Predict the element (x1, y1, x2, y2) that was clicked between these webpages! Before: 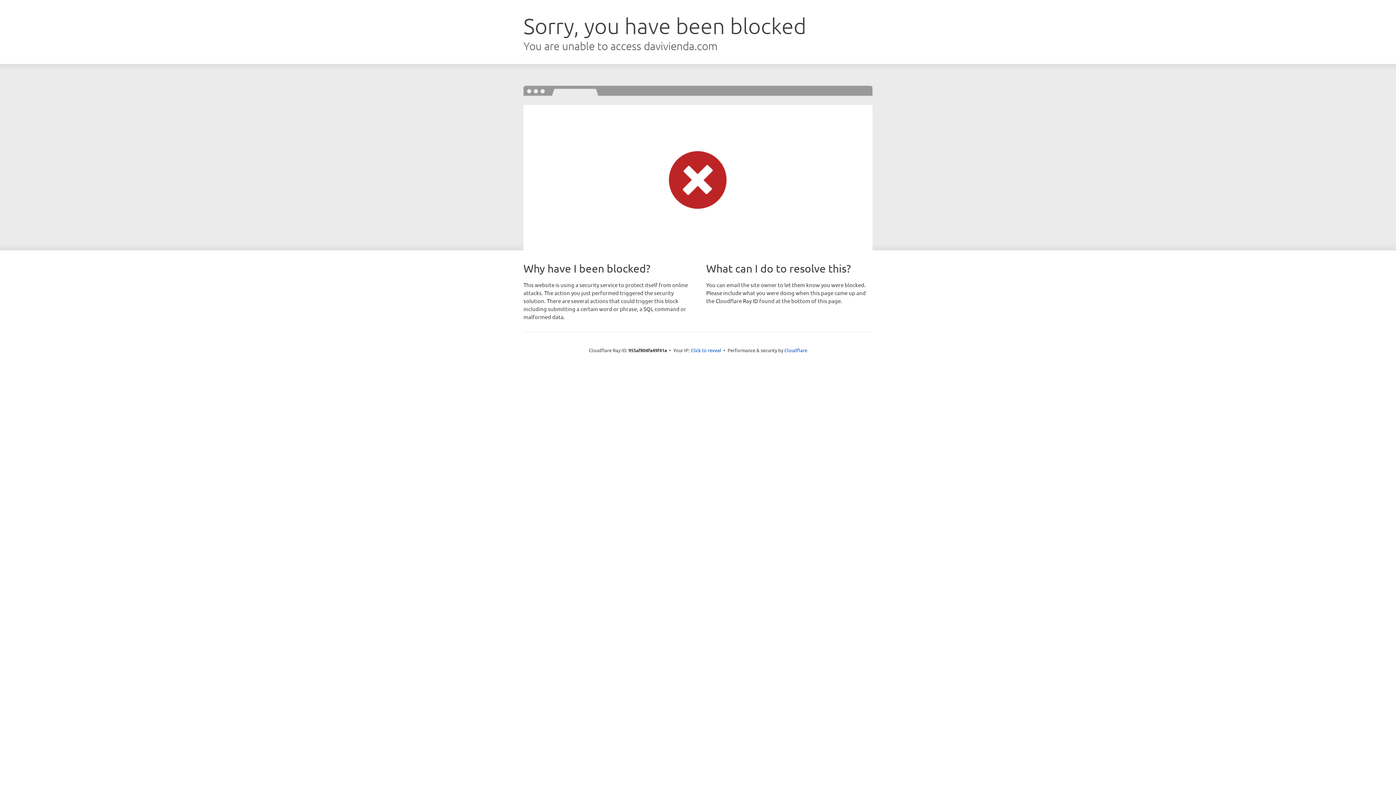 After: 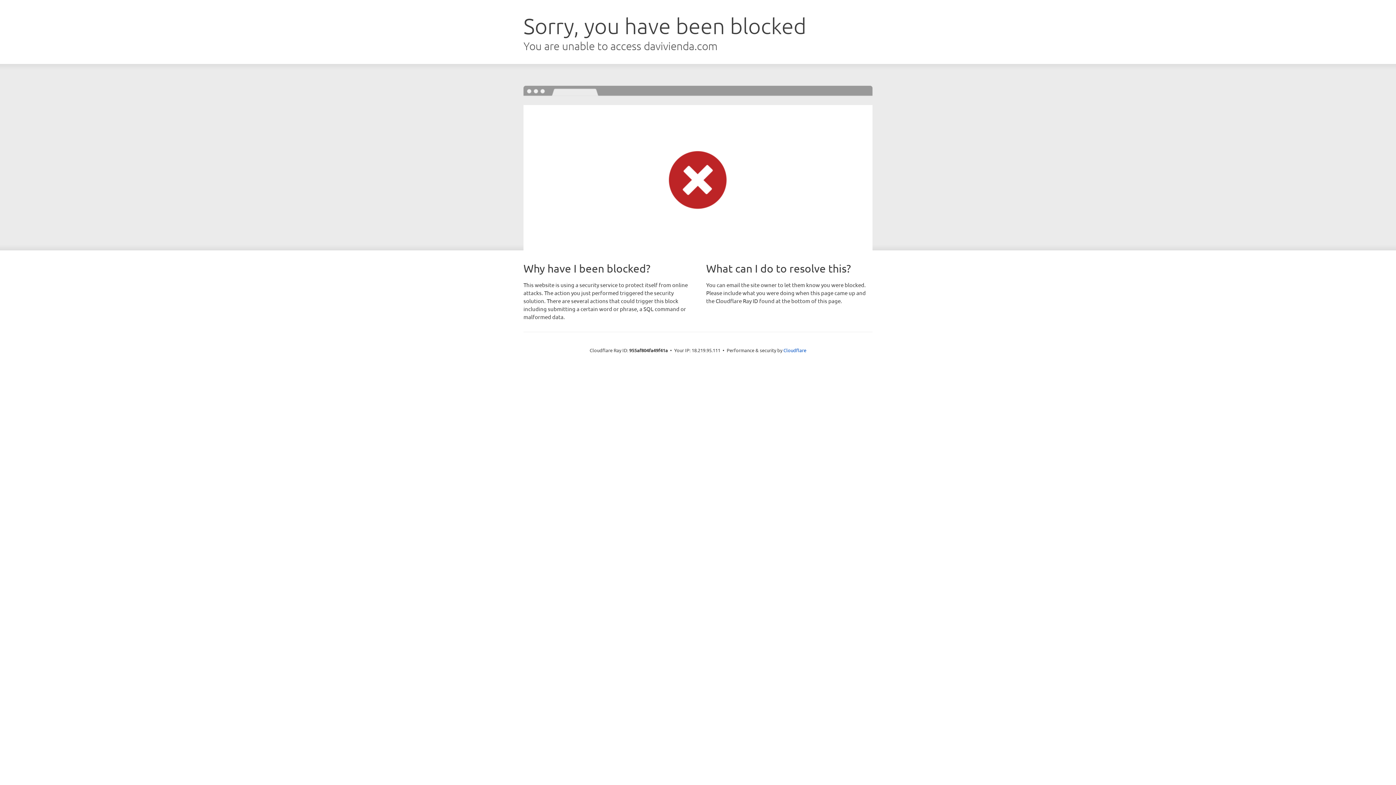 Action: label: Click to reveal bbox: (690, 346, 721, 353)